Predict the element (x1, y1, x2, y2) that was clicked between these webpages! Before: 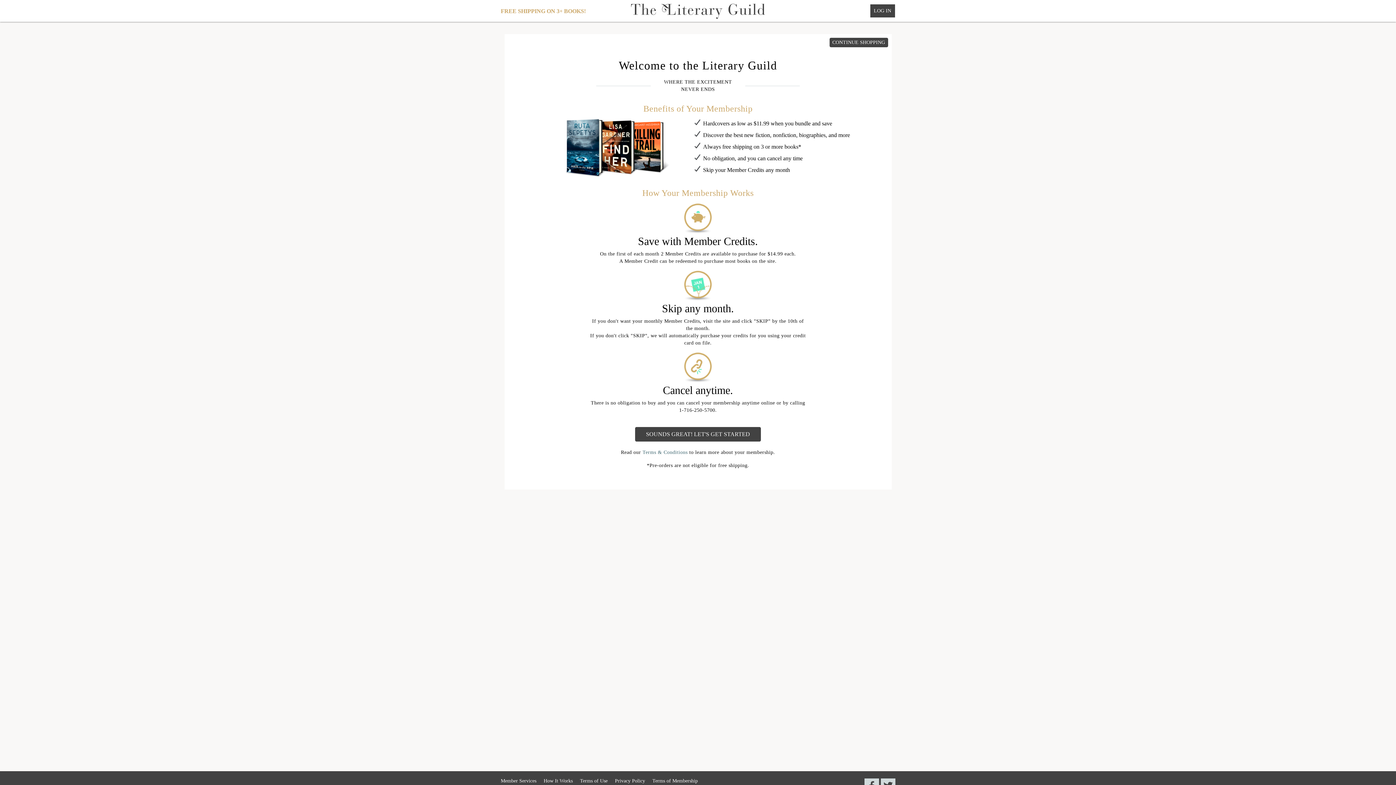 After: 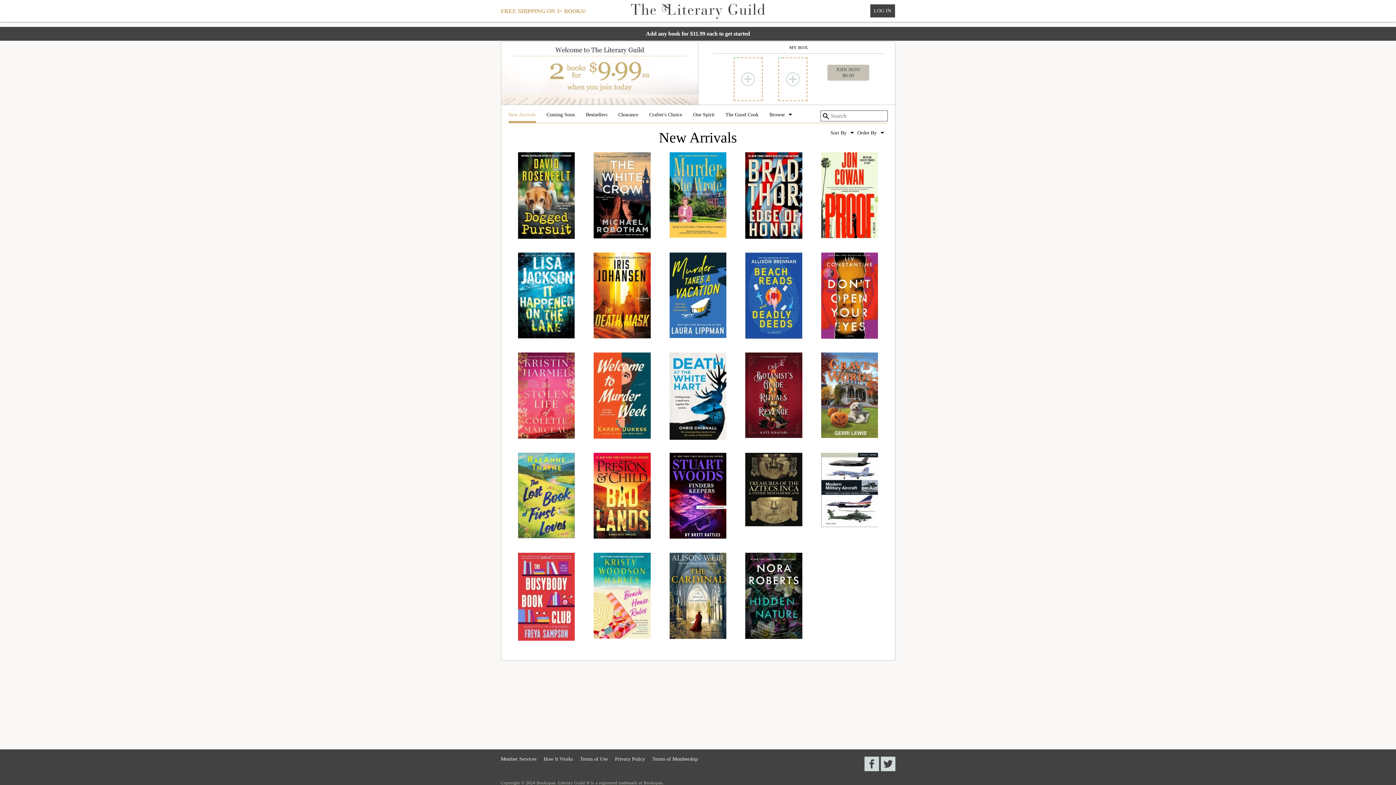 Action: bbox: (829, 37, 888, 47) label: CONTINUE SHOPPING